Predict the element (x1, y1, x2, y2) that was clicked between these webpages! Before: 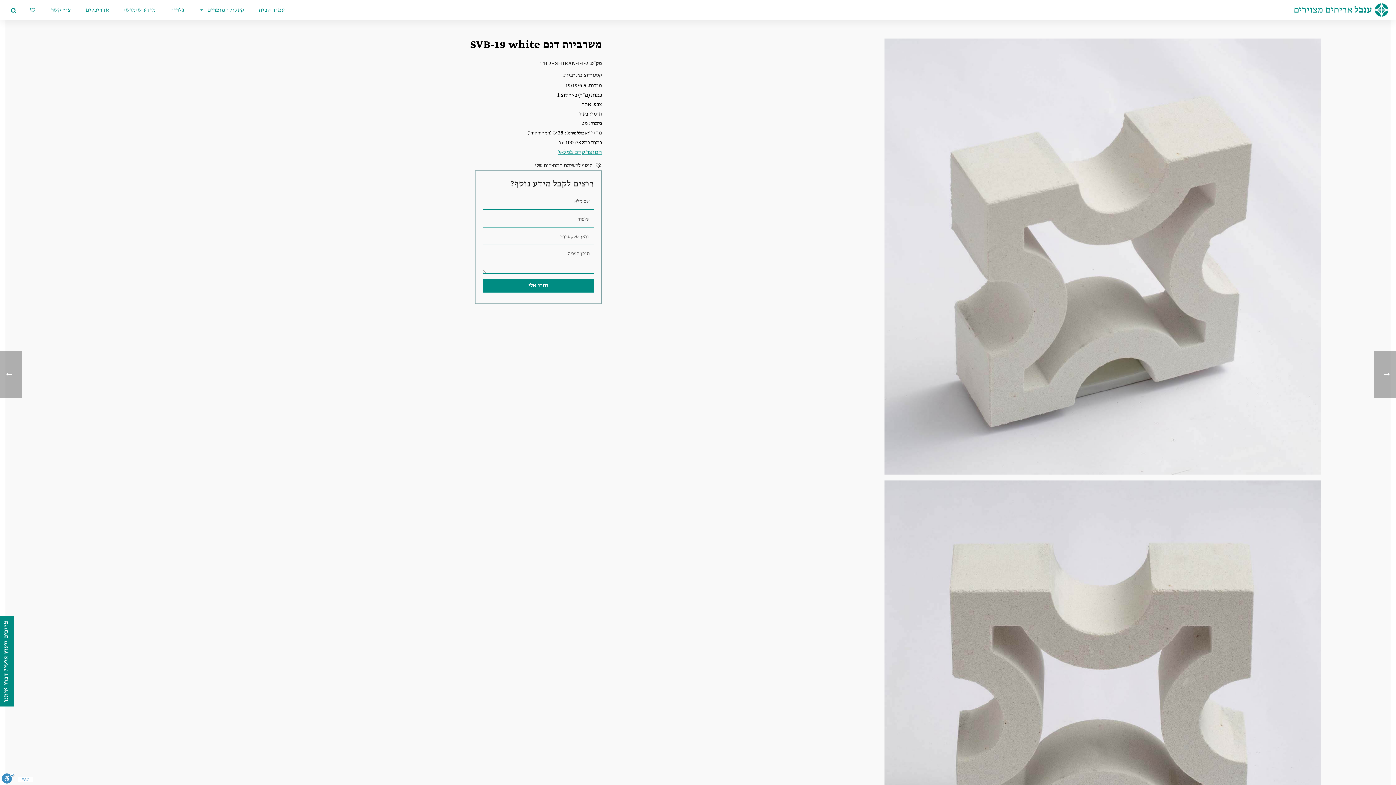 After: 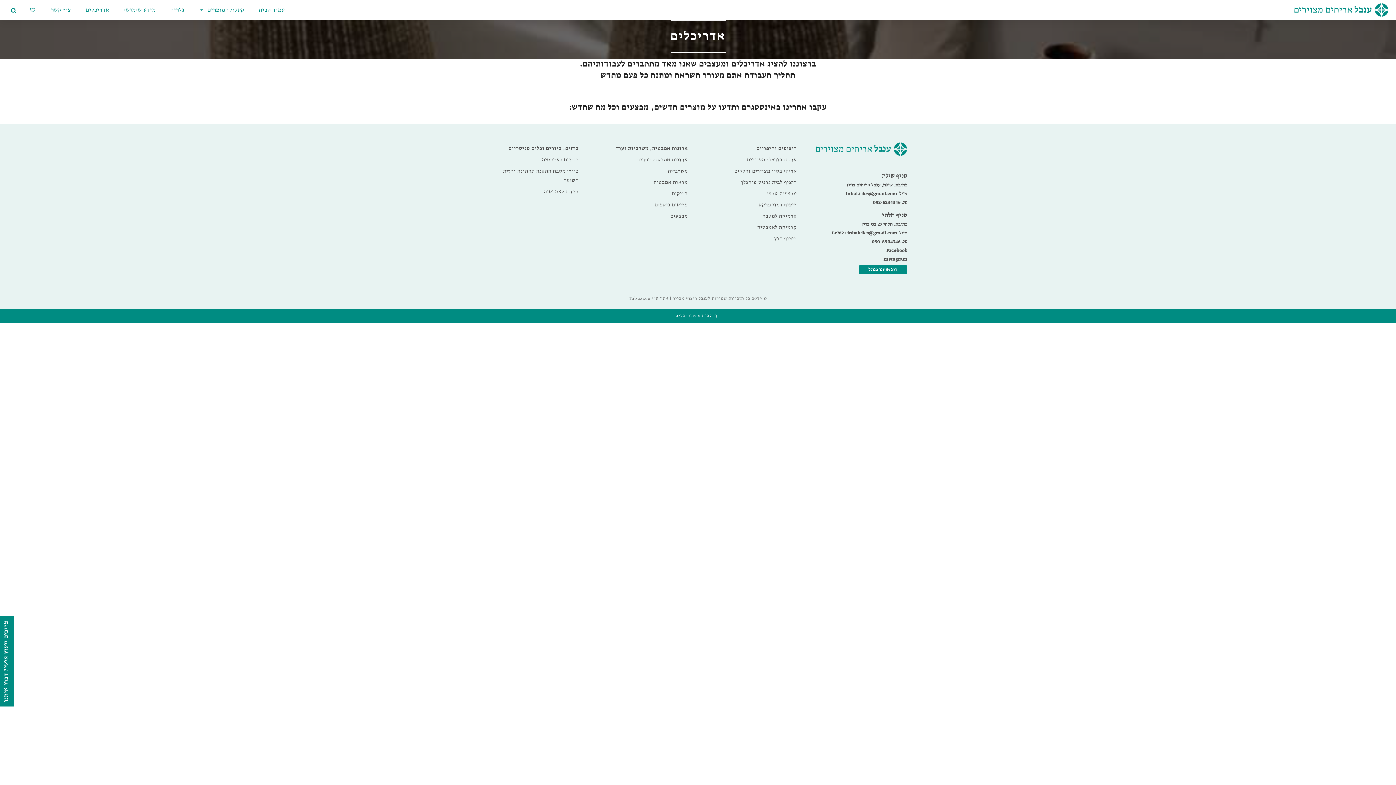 Action: bbox: (78, 5, 116, 14) label: אדריכלים